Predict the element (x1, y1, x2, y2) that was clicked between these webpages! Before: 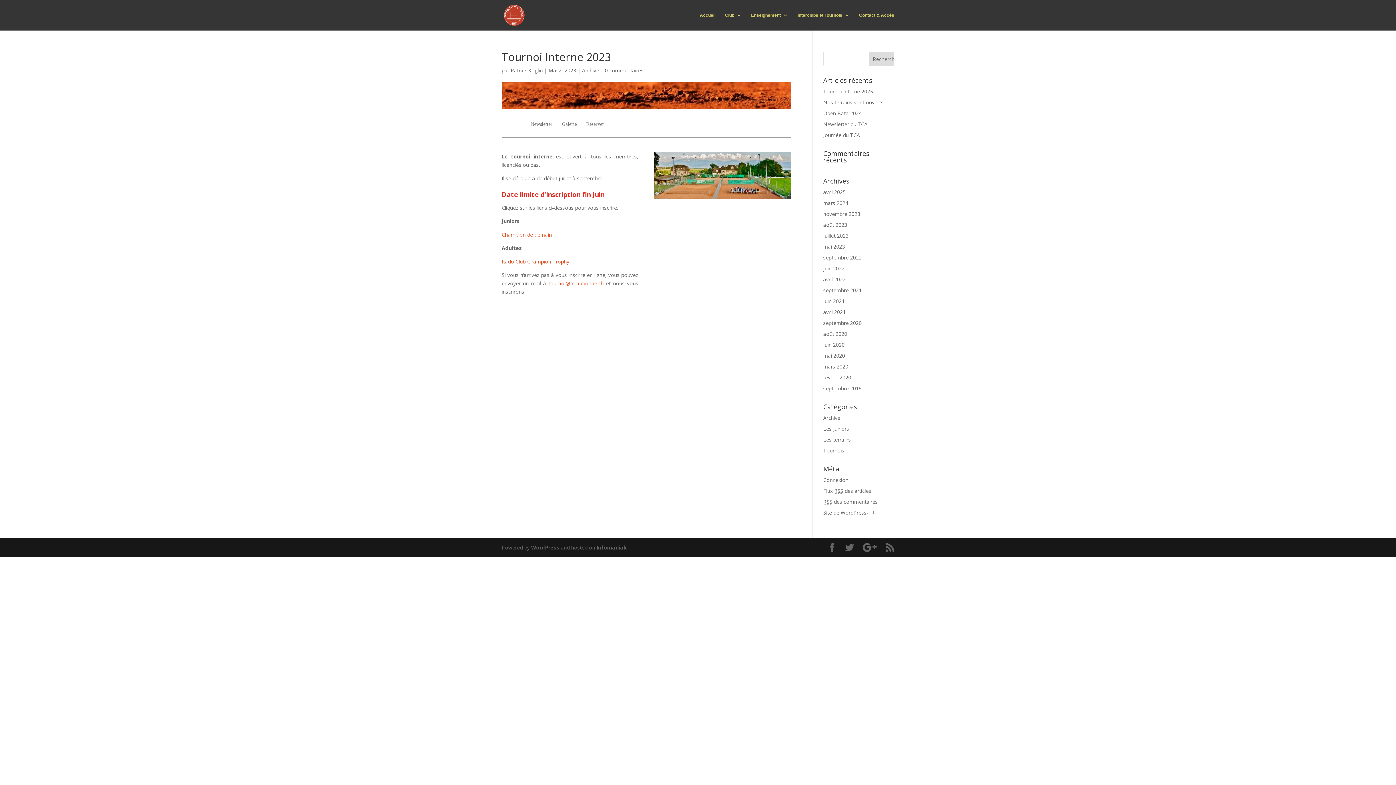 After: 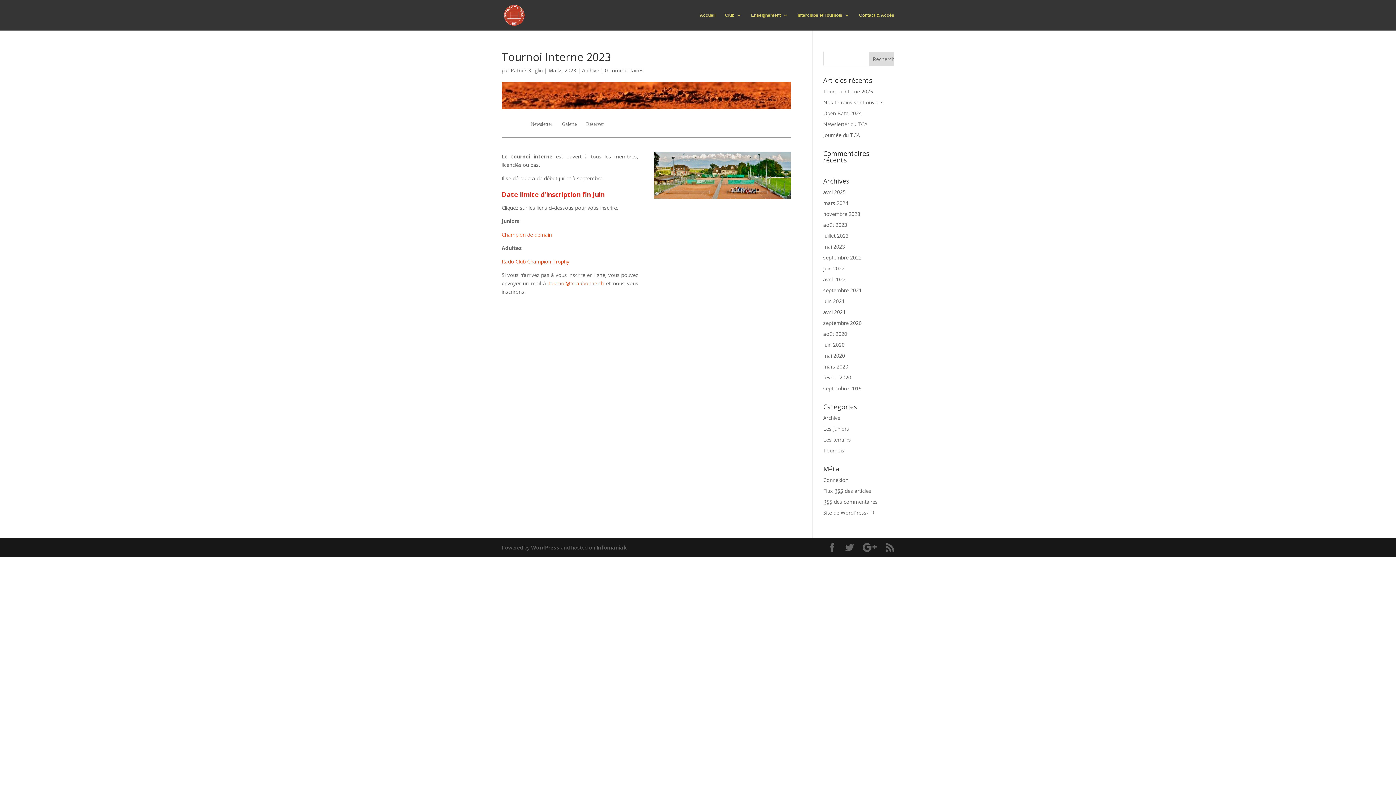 Action: bbox: (501, 231, 552, 238) label: Champion de demain